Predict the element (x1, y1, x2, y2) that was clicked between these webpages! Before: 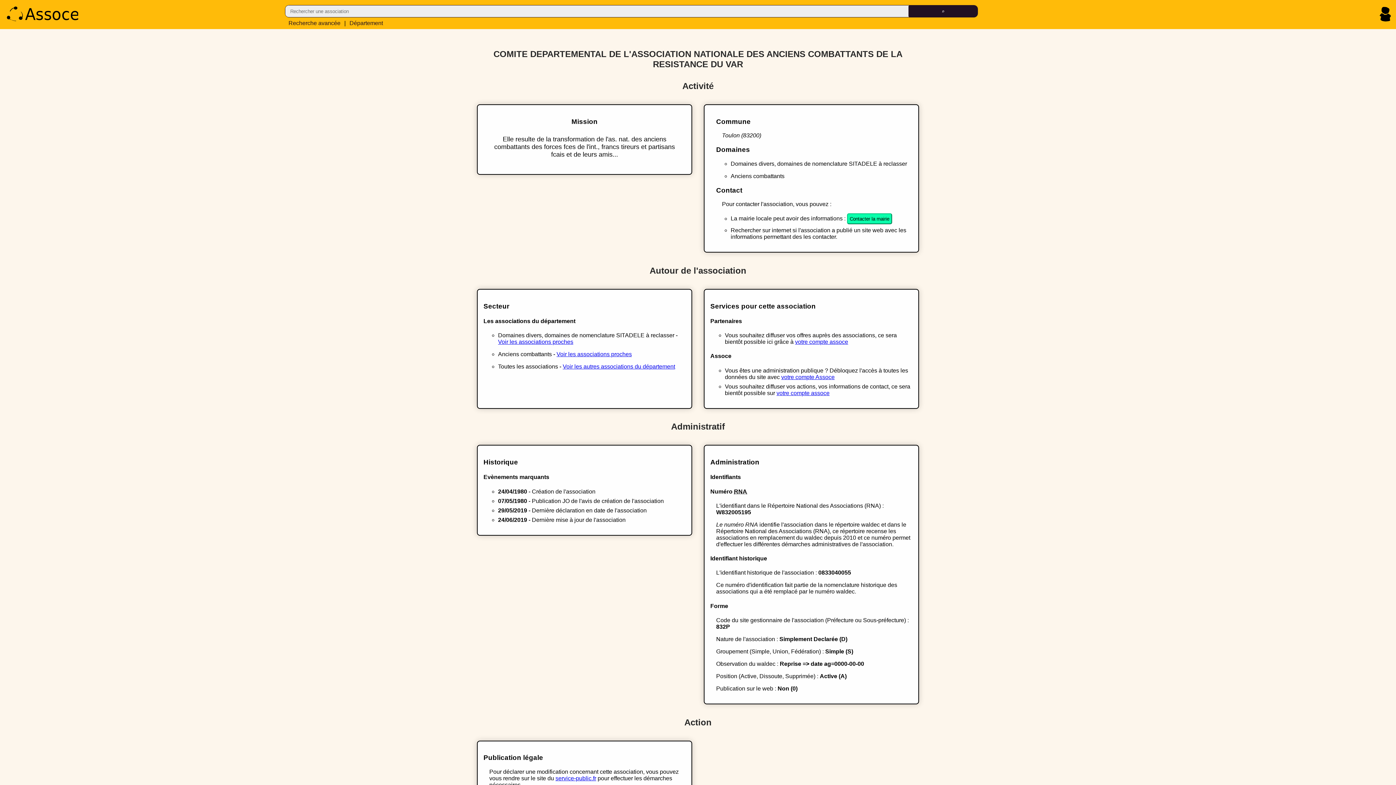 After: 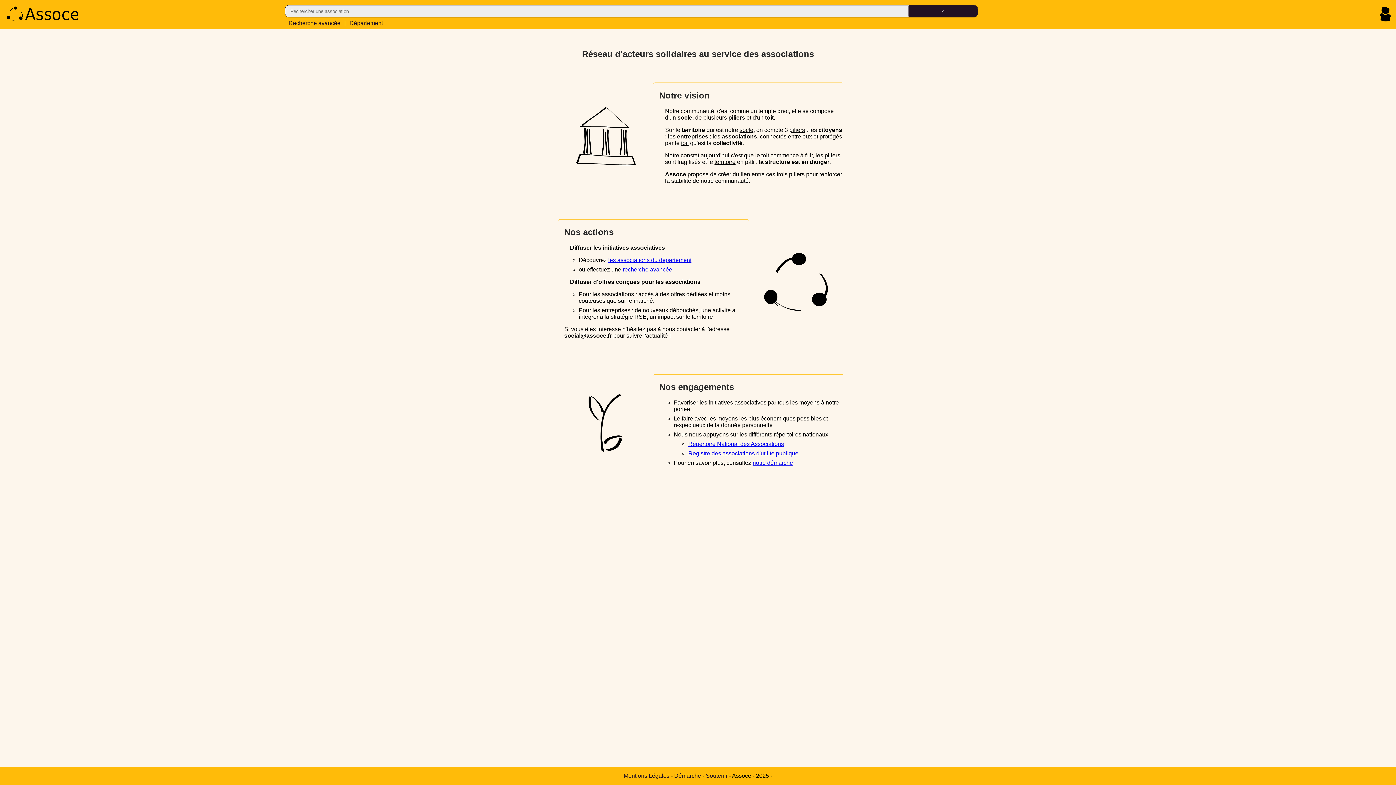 Action: bbox: (2, 2, 28, 26)